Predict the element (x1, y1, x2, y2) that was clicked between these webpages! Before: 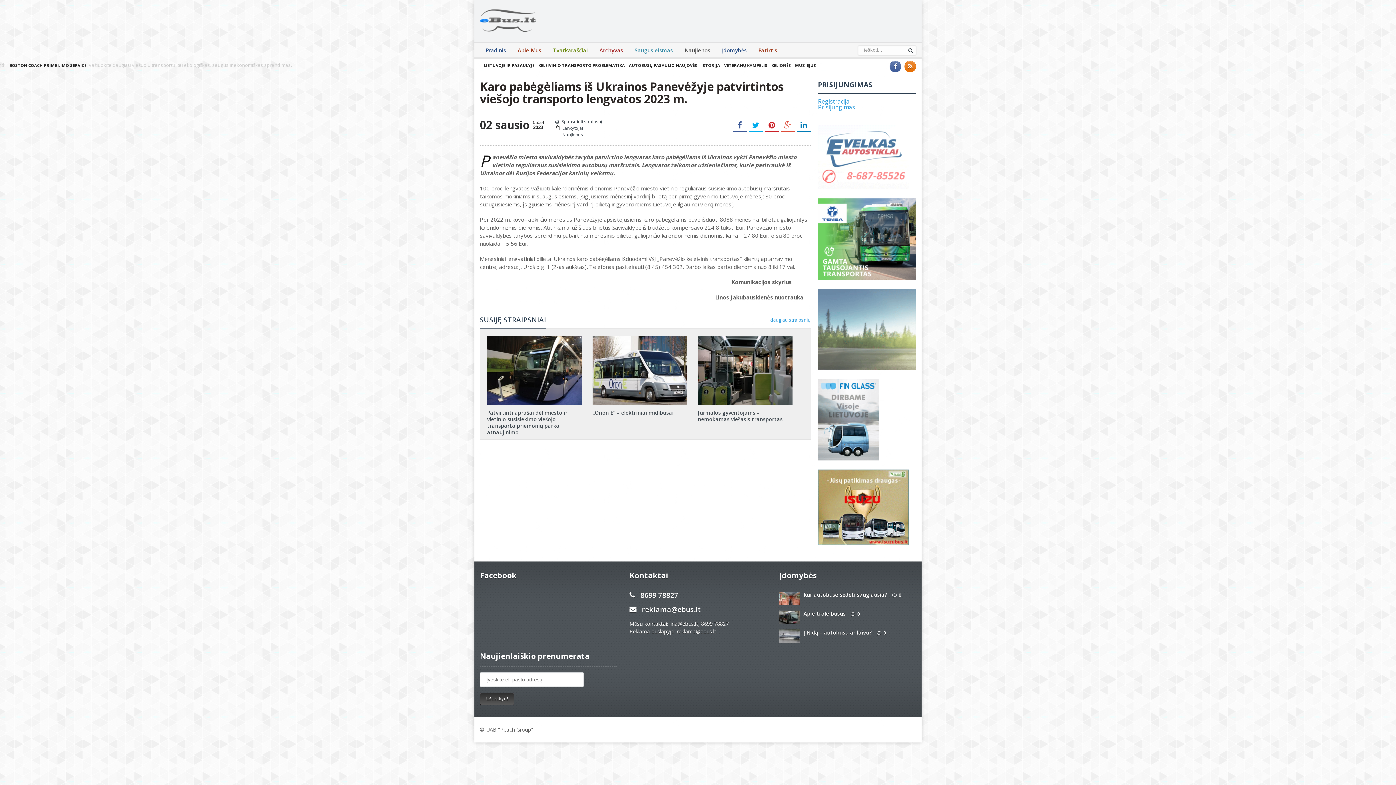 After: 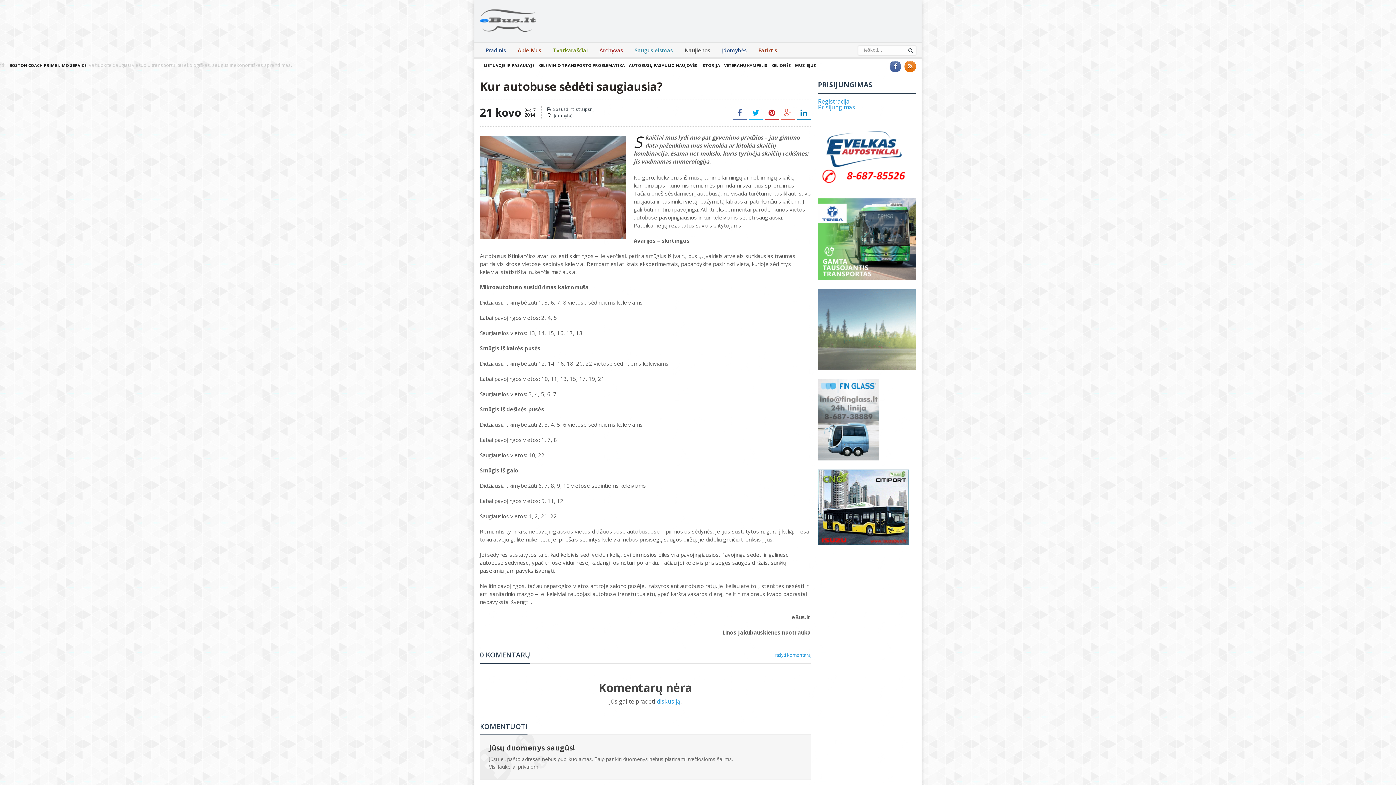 Action: bbox: (779, 591, 800, 605)